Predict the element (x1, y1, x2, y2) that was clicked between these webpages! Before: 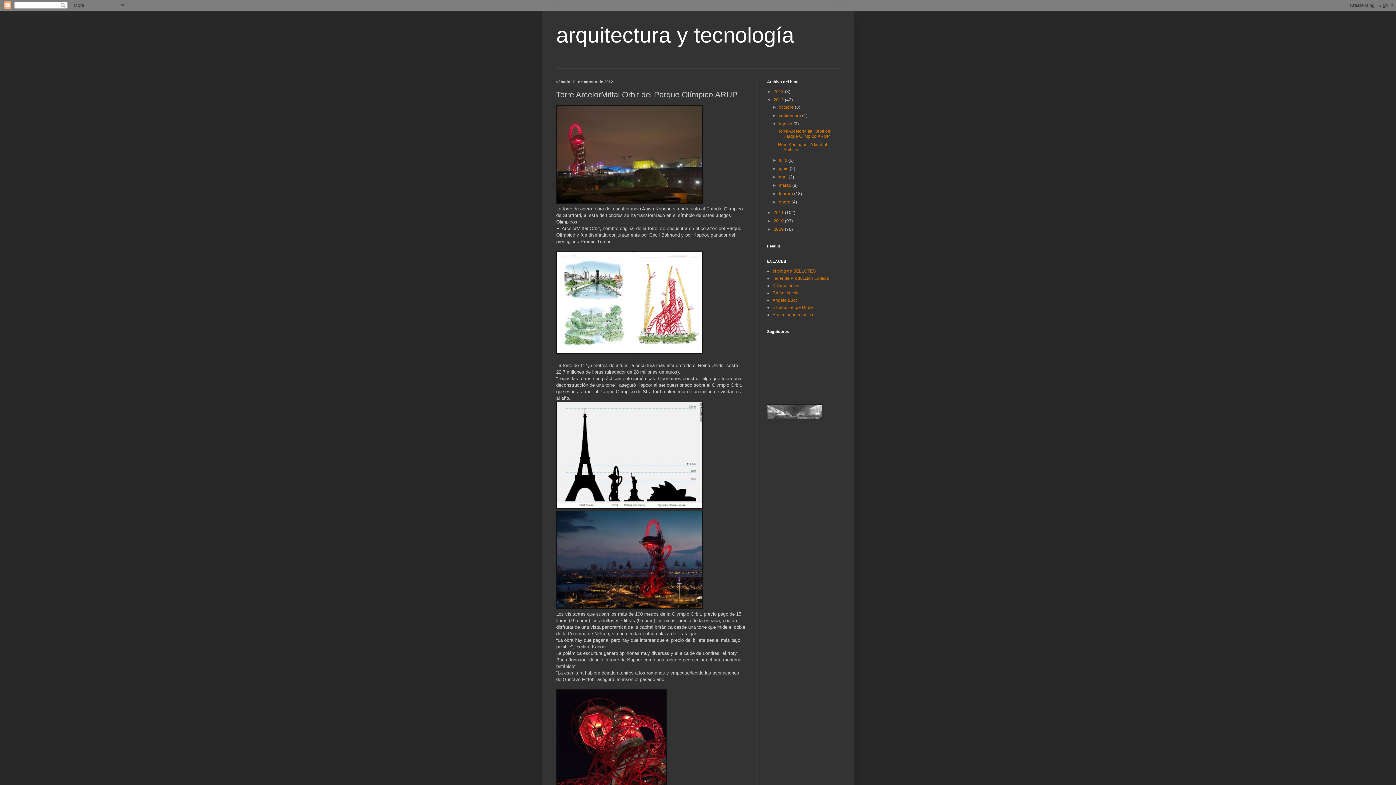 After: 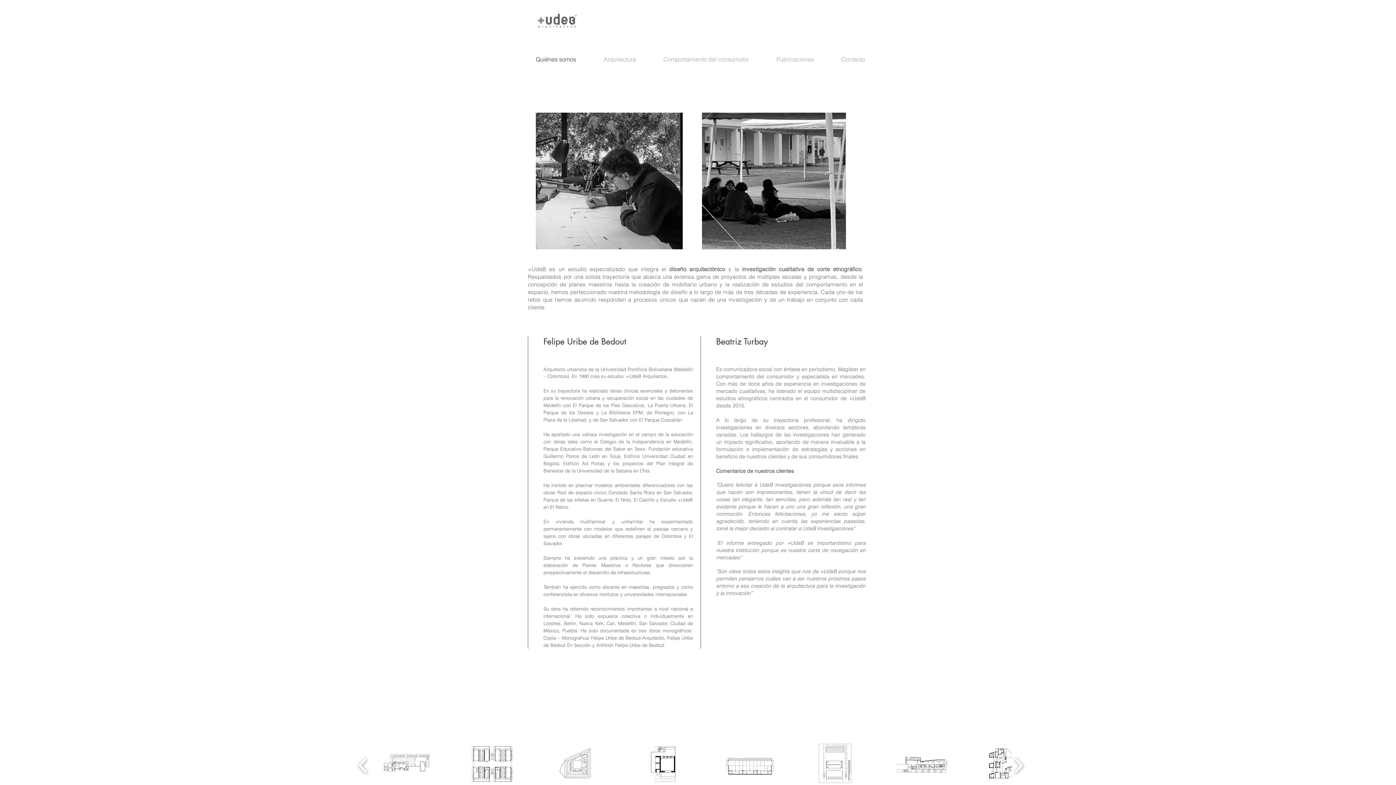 Action: label: Estudio Felipe Uribe bbox: (772, 305, 813, 310)